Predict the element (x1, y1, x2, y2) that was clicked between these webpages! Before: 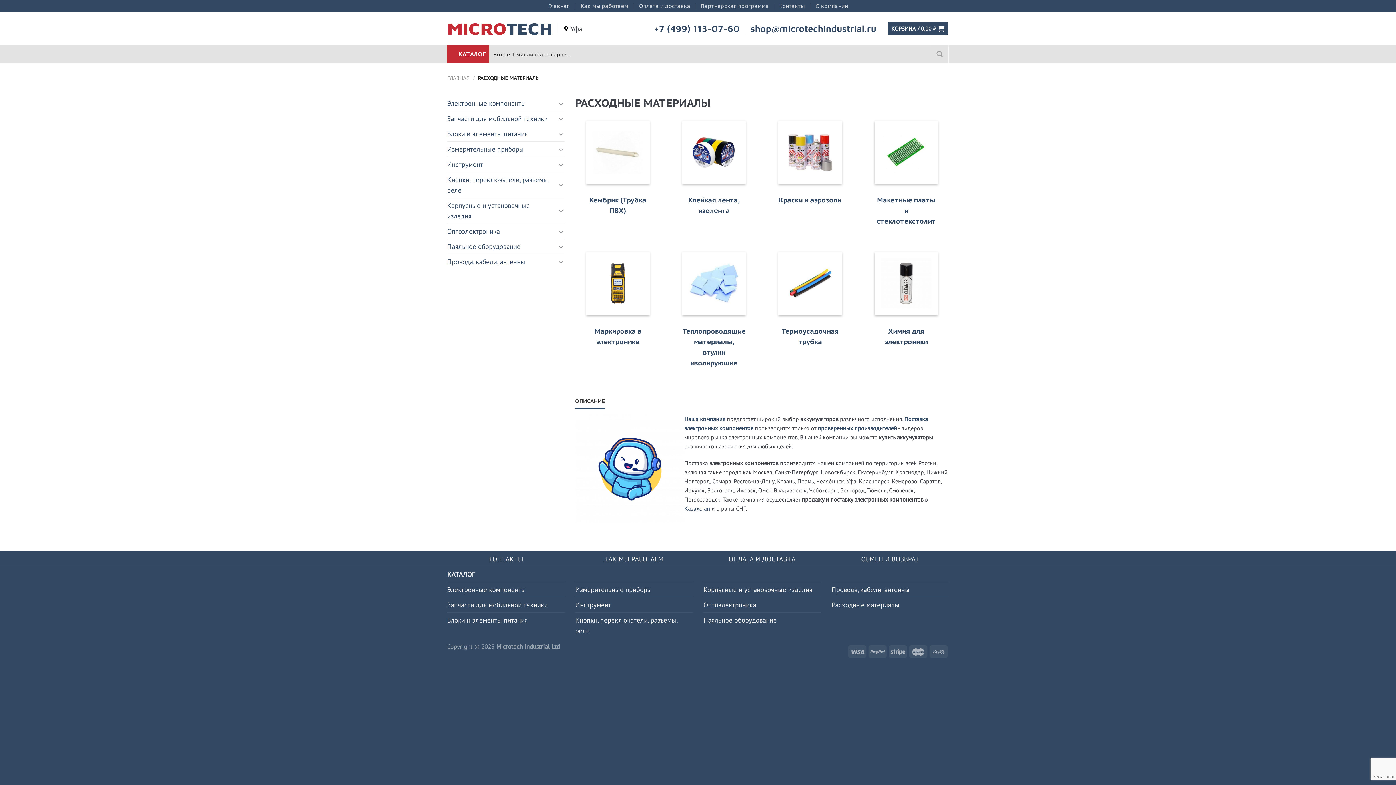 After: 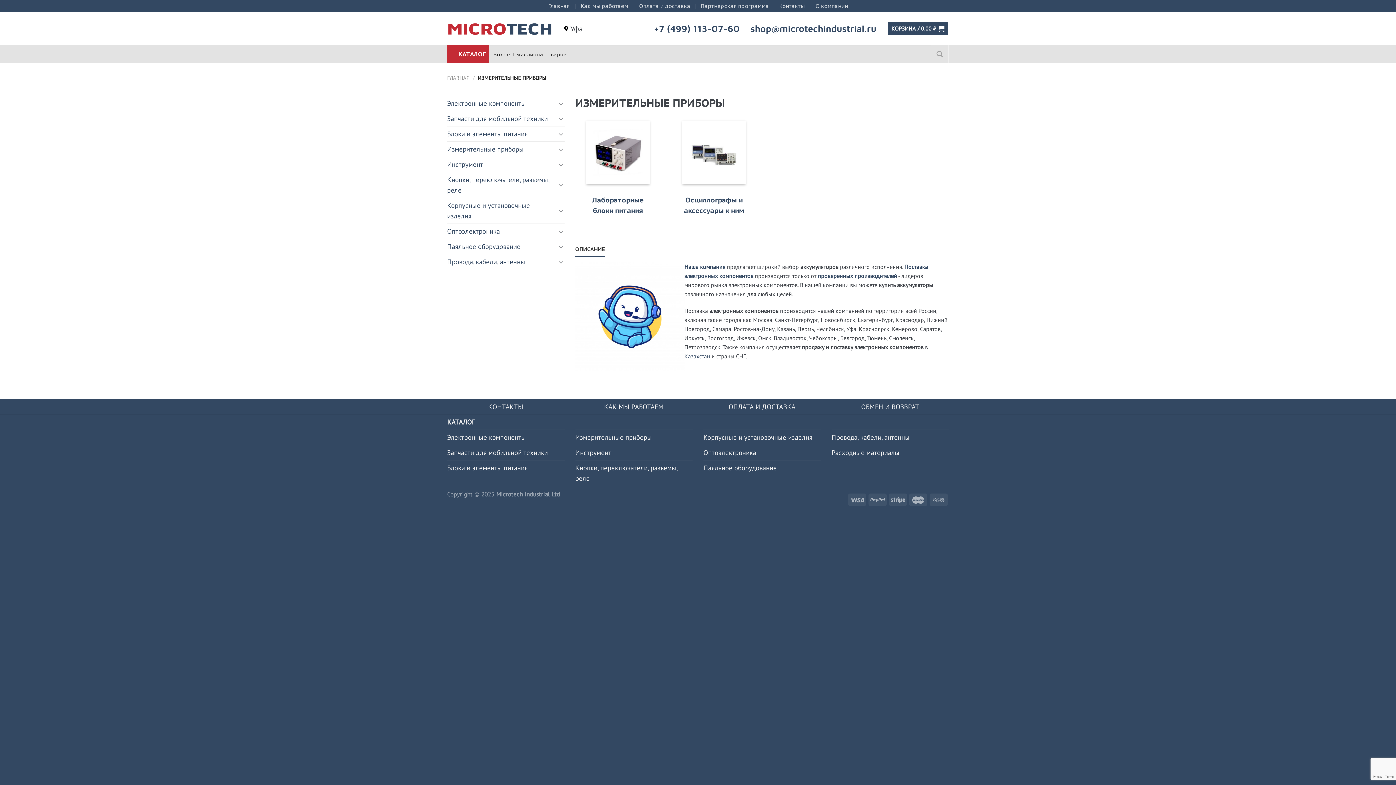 Action: label: Измерительные приборы bbox: (447, 141, 556, 156)